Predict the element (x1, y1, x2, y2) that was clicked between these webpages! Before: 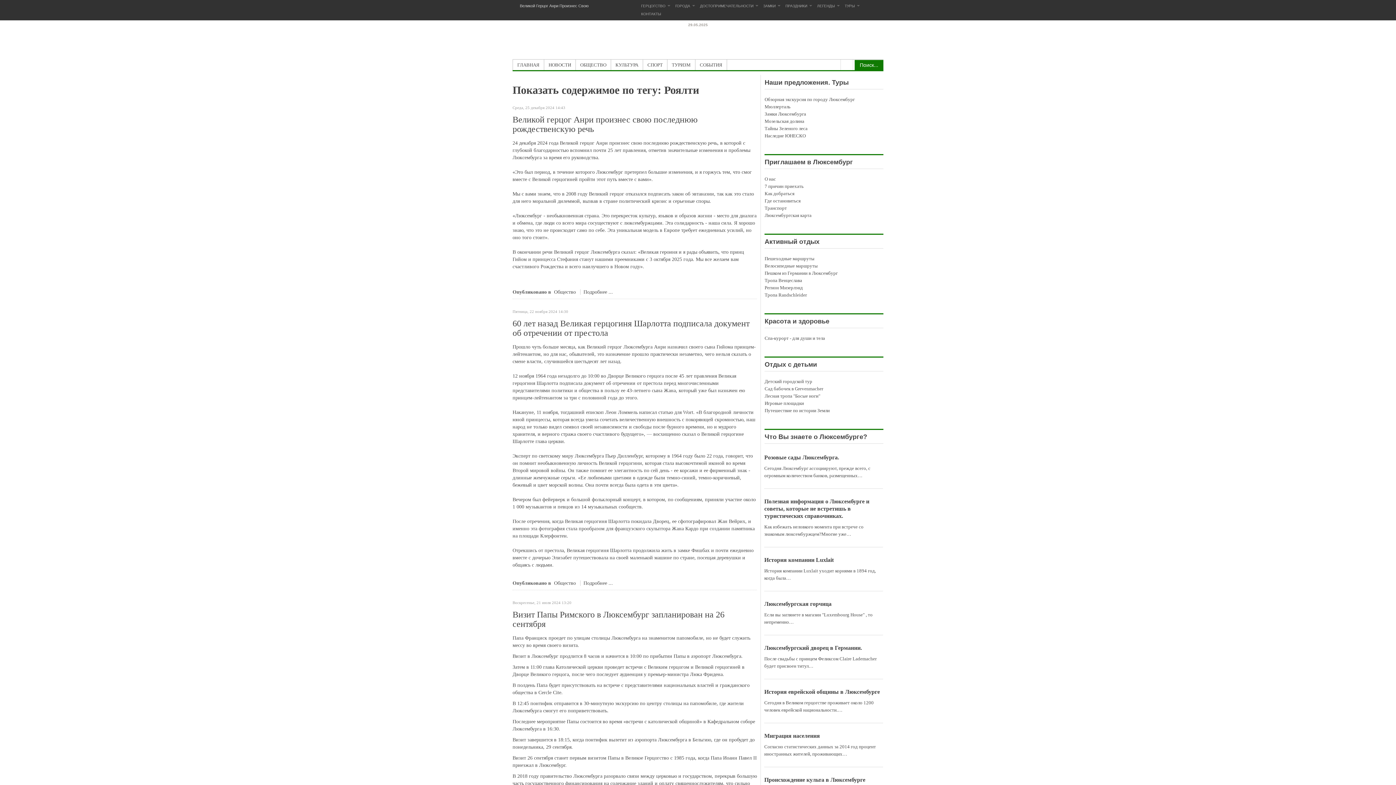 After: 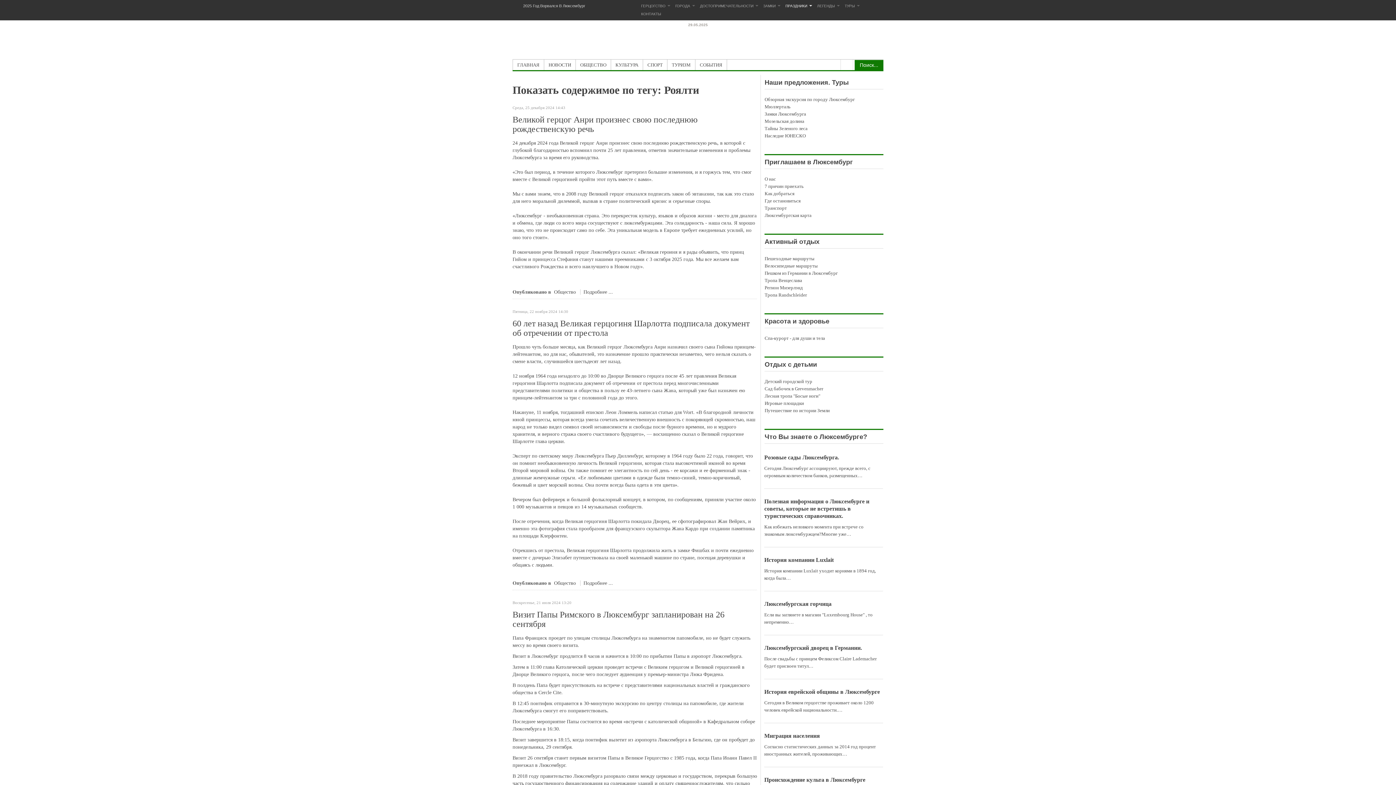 Action: label: ПРАЗДНИКИ bbox: (785, 2, 812, 10)